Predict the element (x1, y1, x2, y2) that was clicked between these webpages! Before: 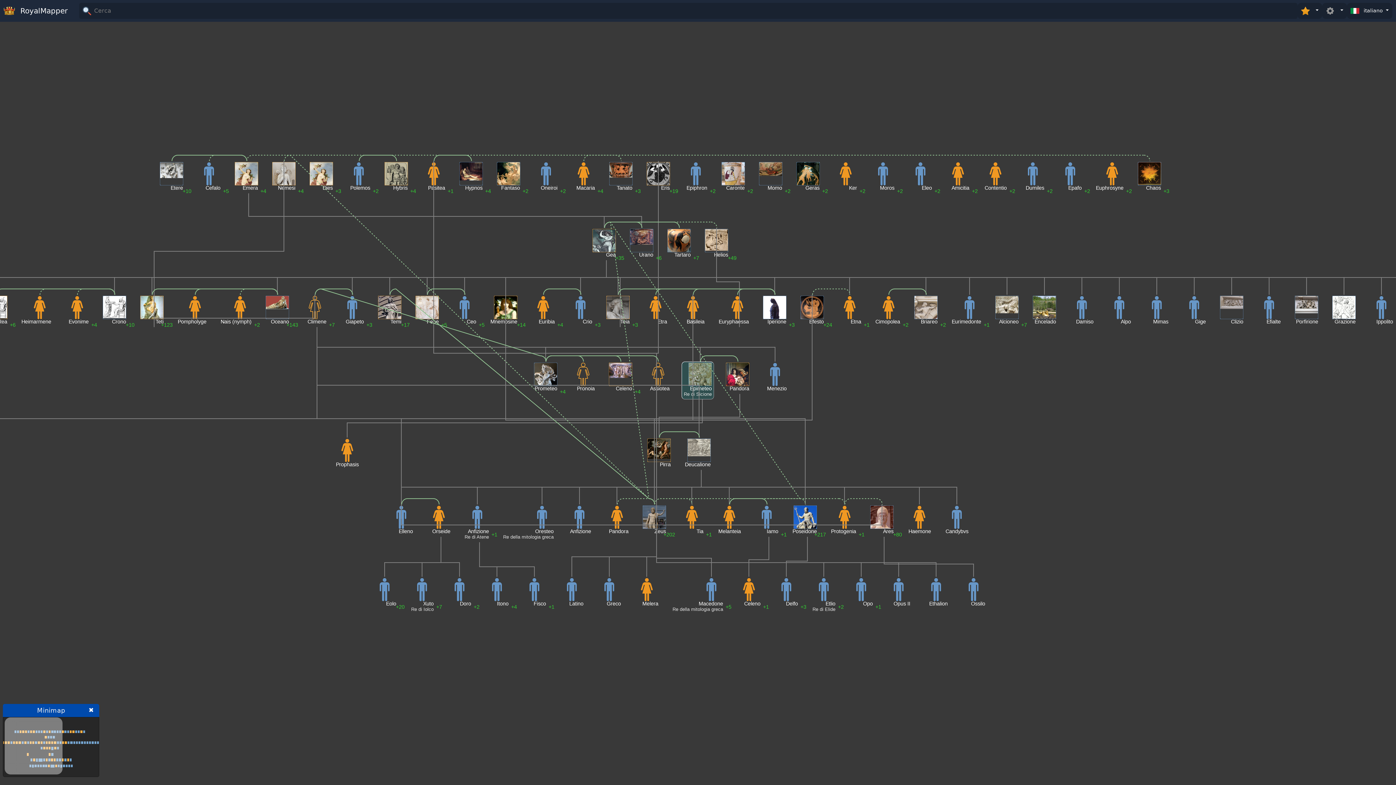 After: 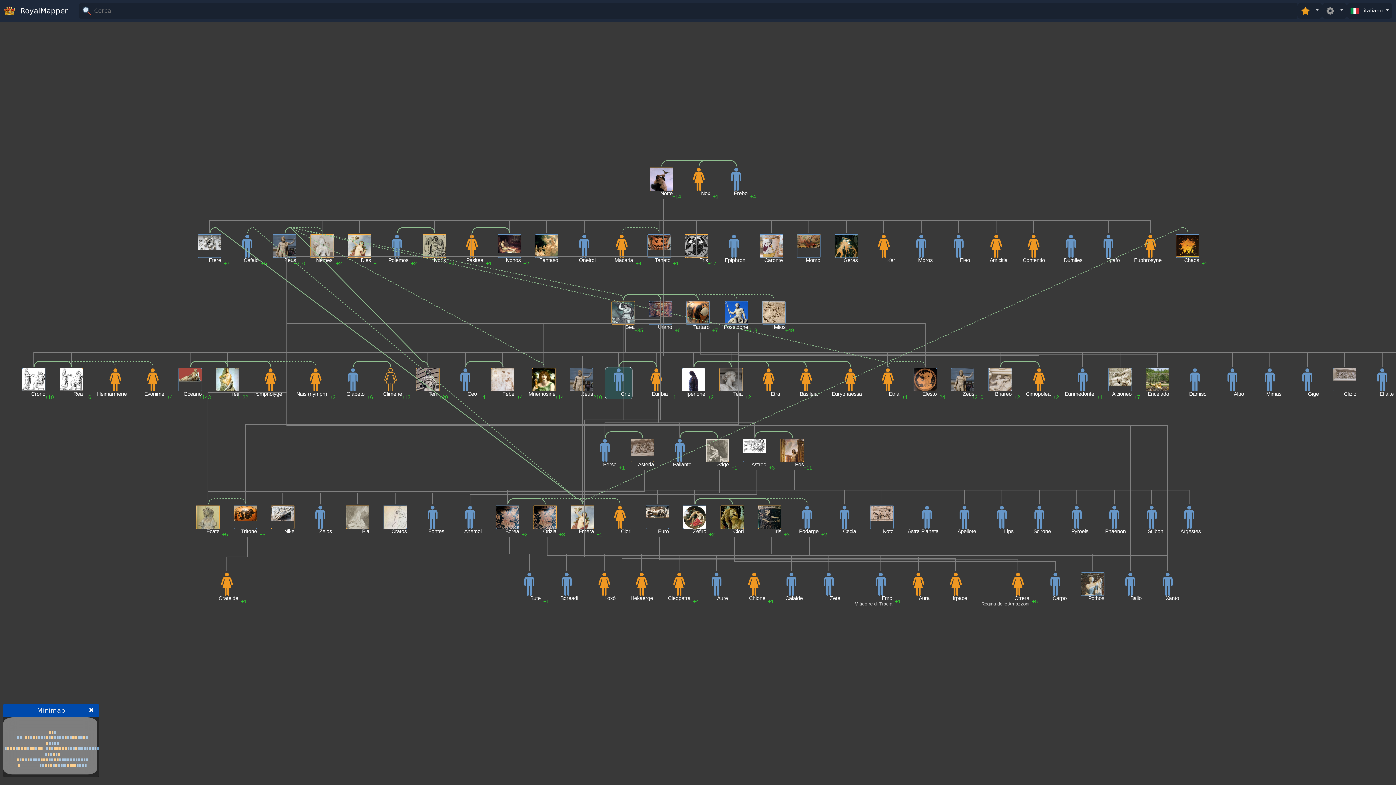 Action: label: +3

Crio bbox: (569, 304, 592, 324)